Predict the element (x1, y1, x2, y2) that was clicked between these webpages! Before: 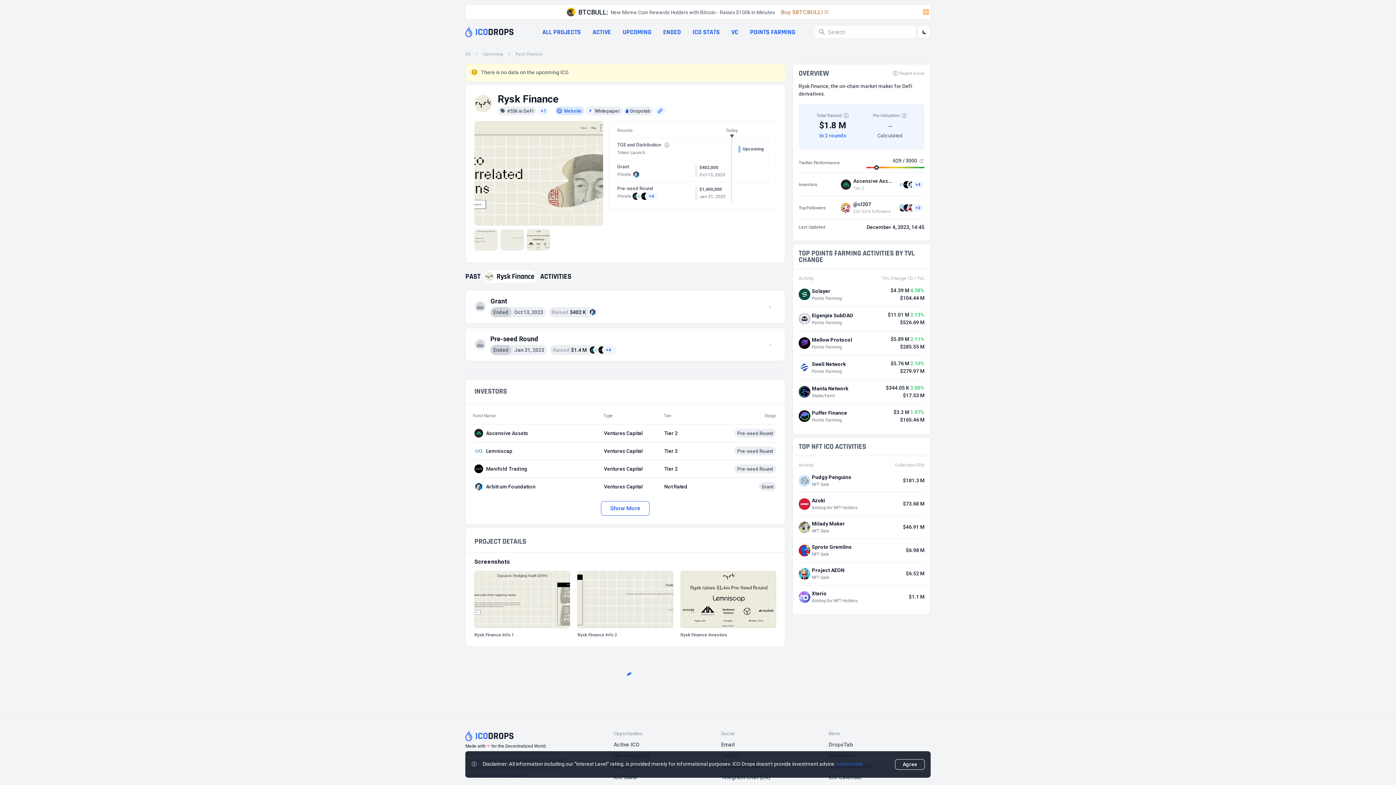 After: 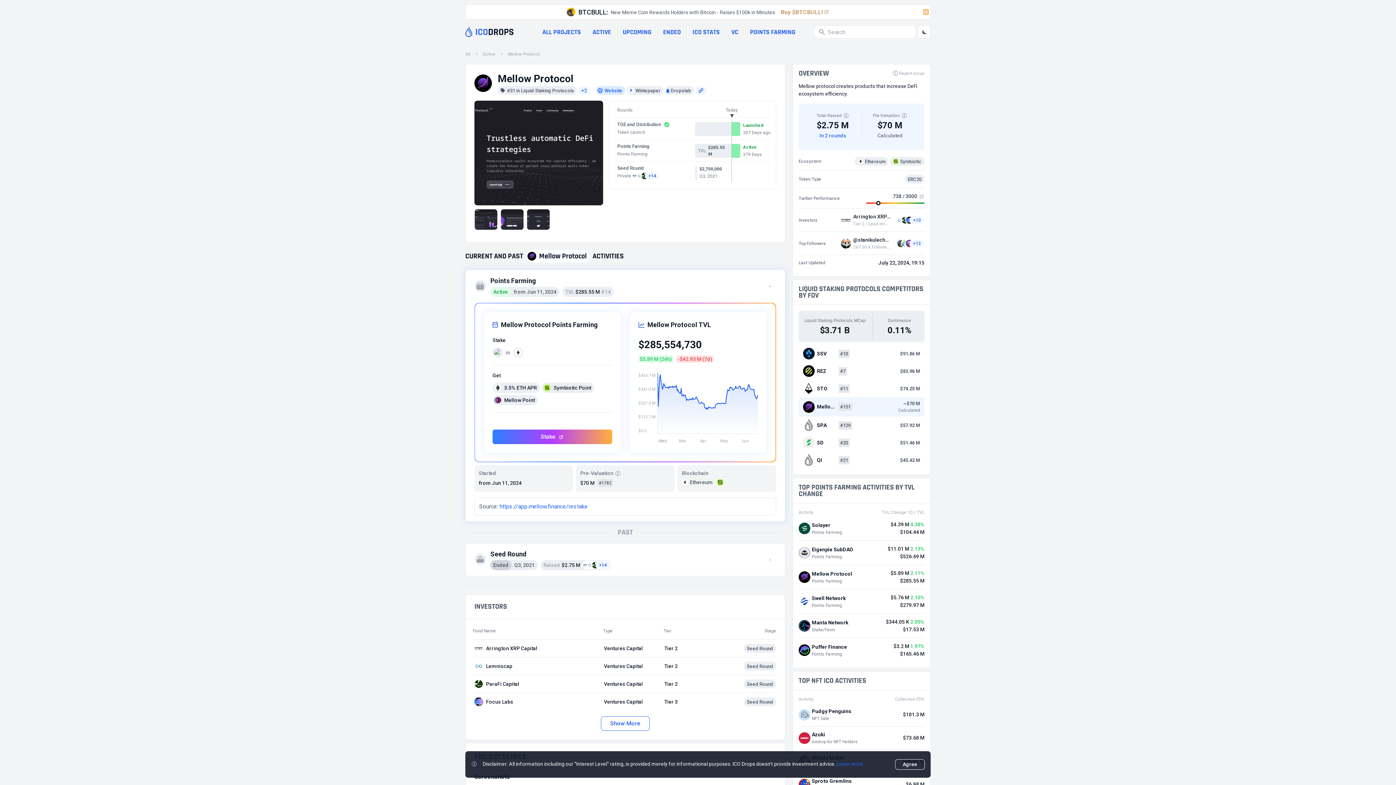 Action: bbox: (798, 335, 924, 350) label: Mellow Protocol
Points Farming
$5.89 M 2.11%
$285.55 M